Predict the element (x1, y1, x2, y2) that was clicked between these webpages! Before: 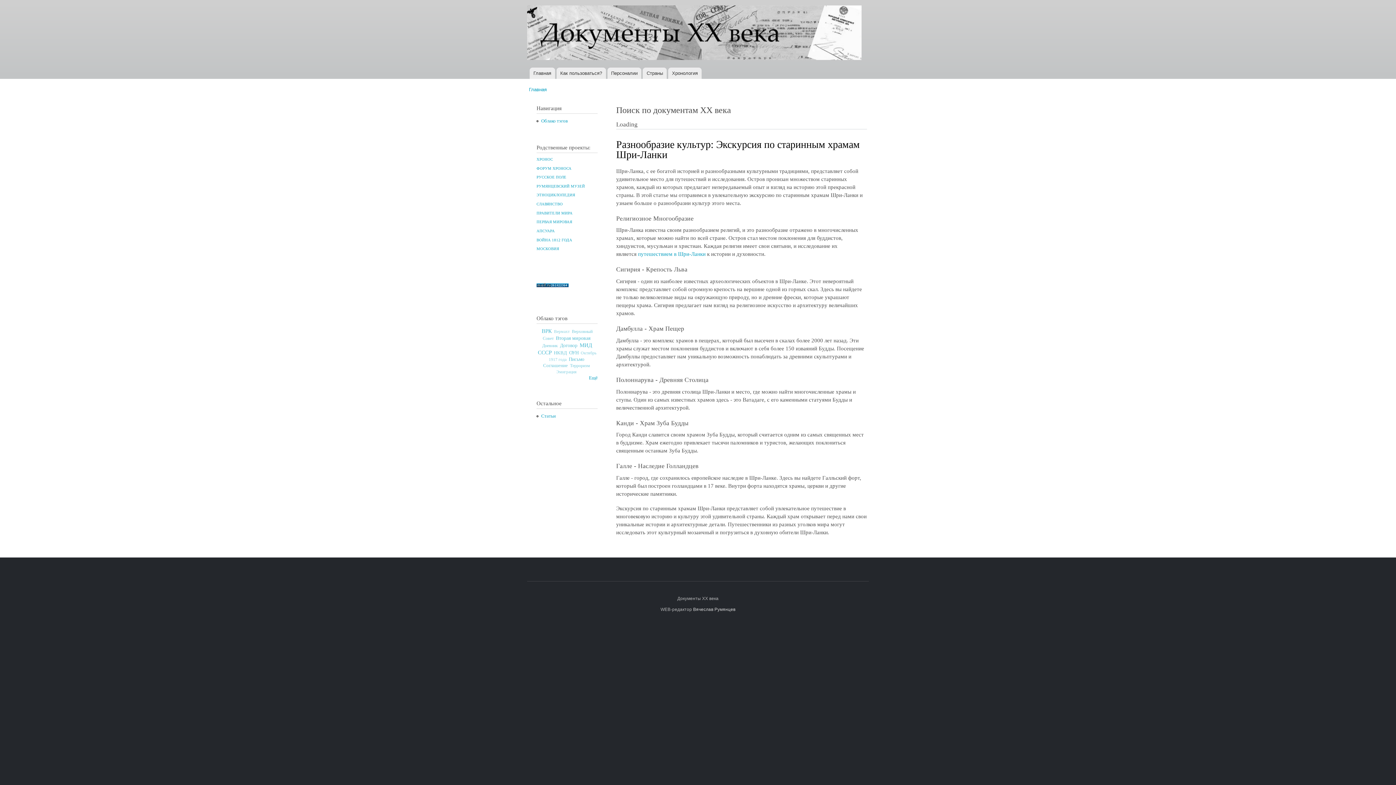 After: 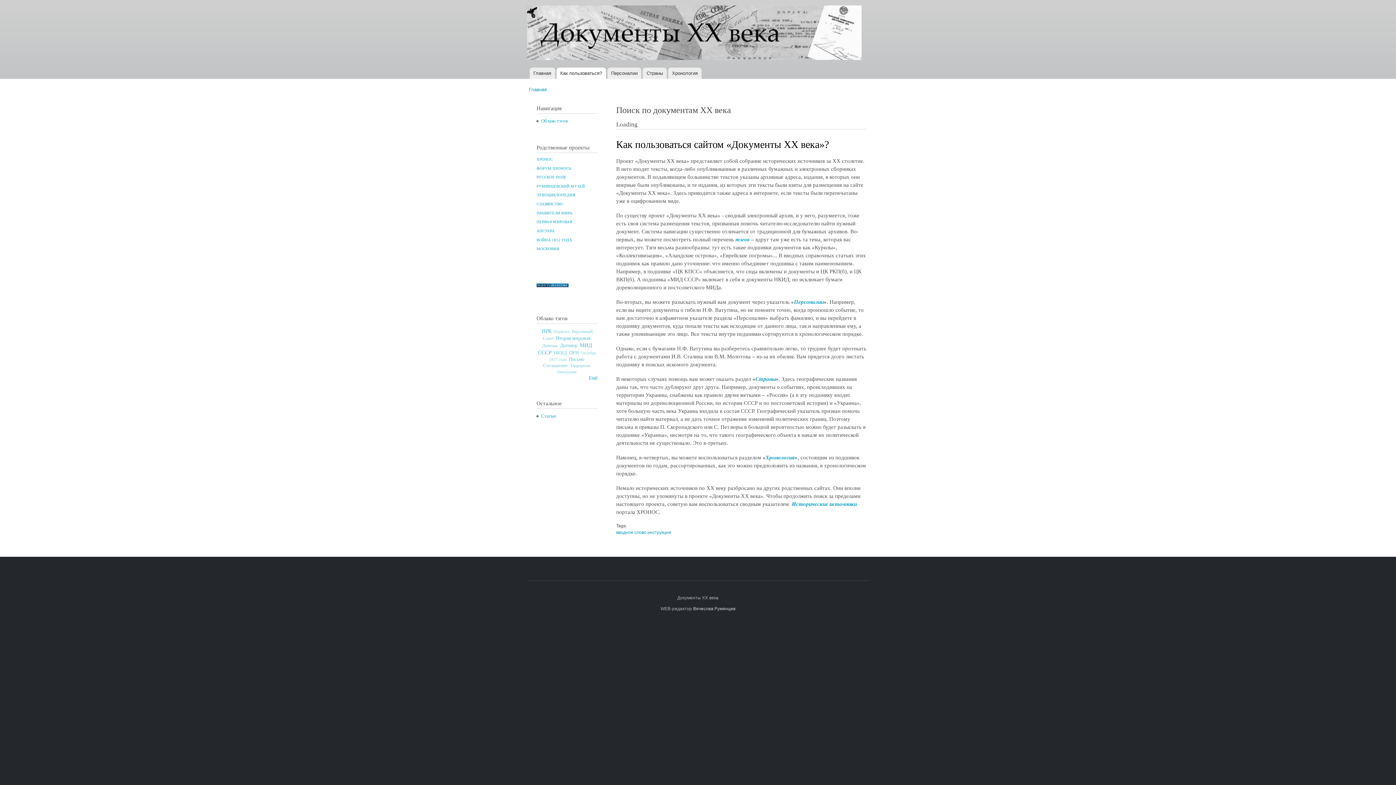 Action: label: Как пользоваться? bbox: (556, 67, 606, 78)